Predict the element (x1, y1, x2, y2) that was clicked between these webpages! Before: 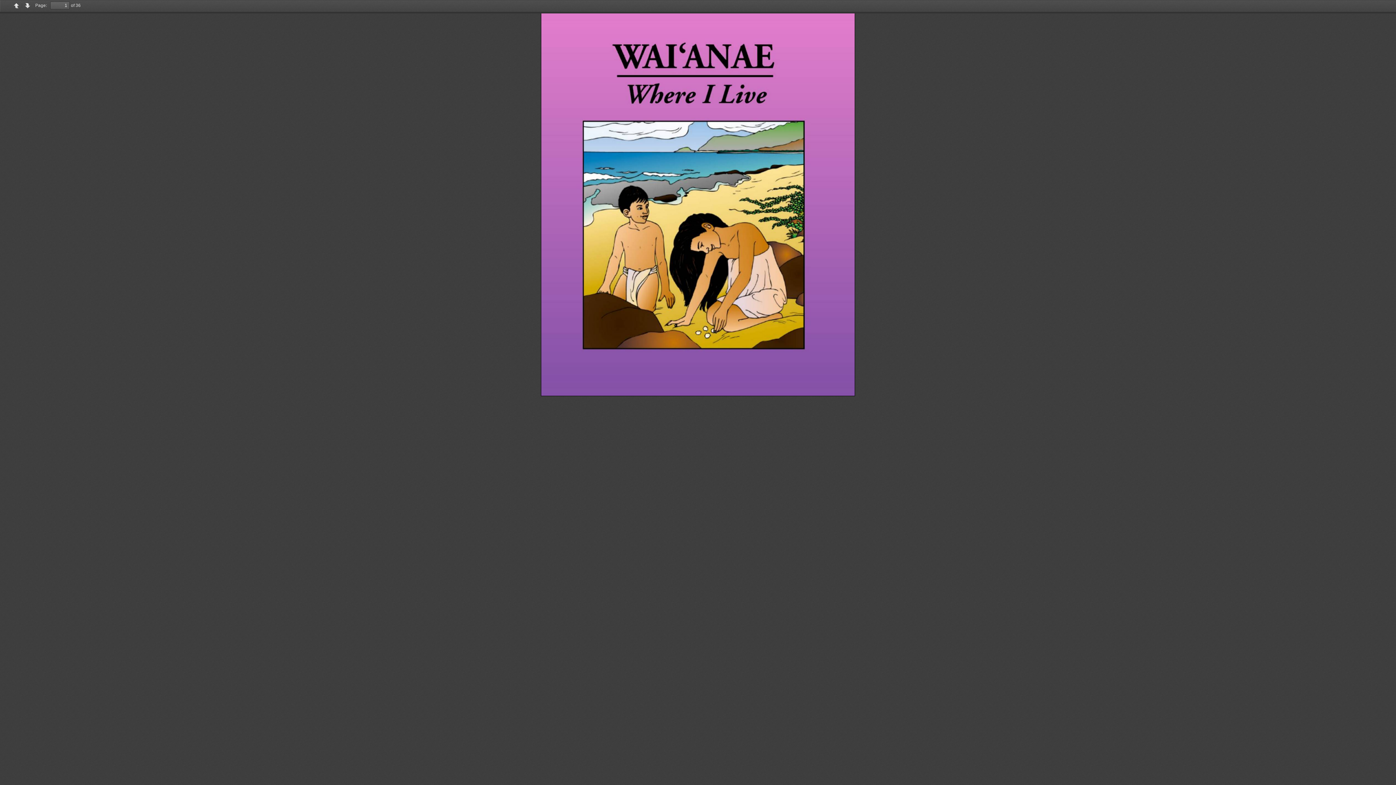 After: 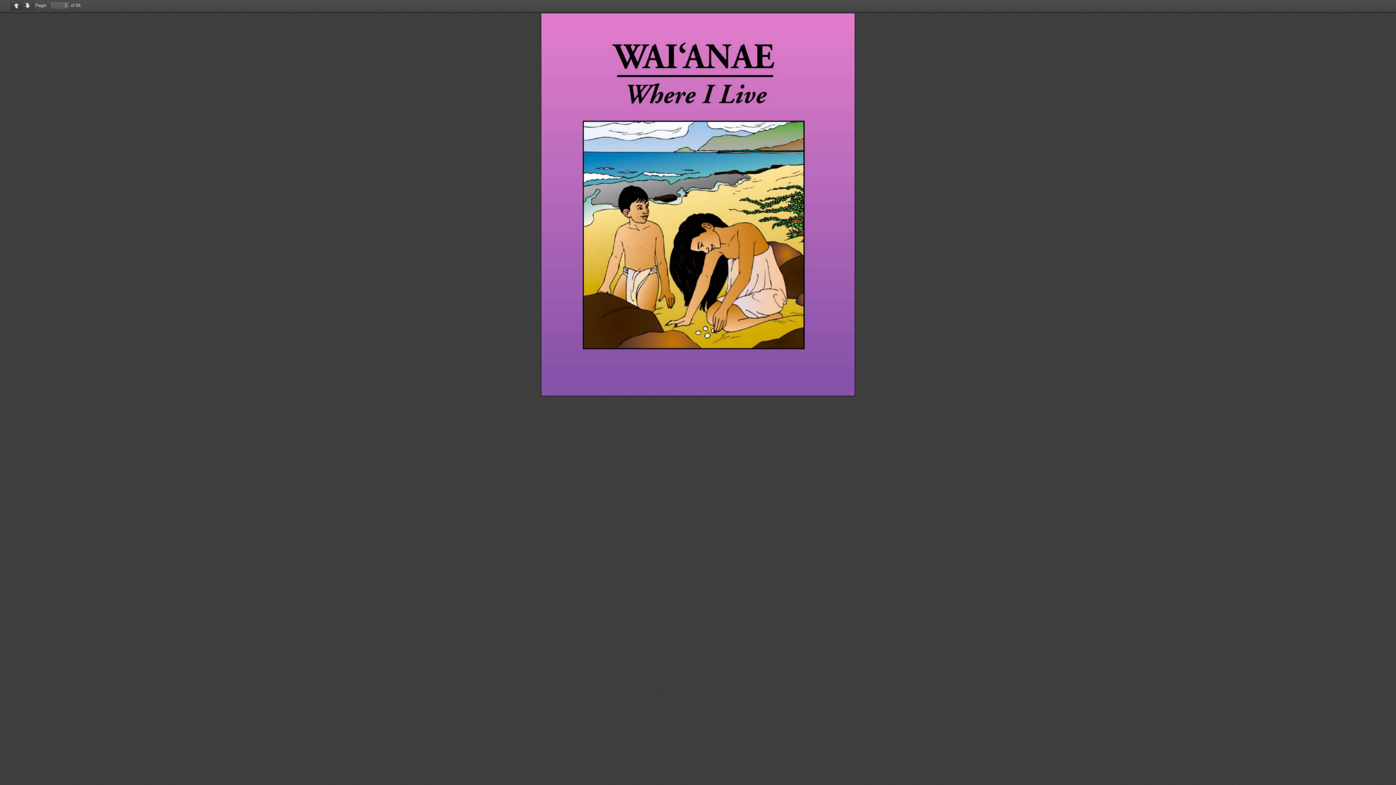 Action: bbox: (10, 1, 22, 10) label: Previous